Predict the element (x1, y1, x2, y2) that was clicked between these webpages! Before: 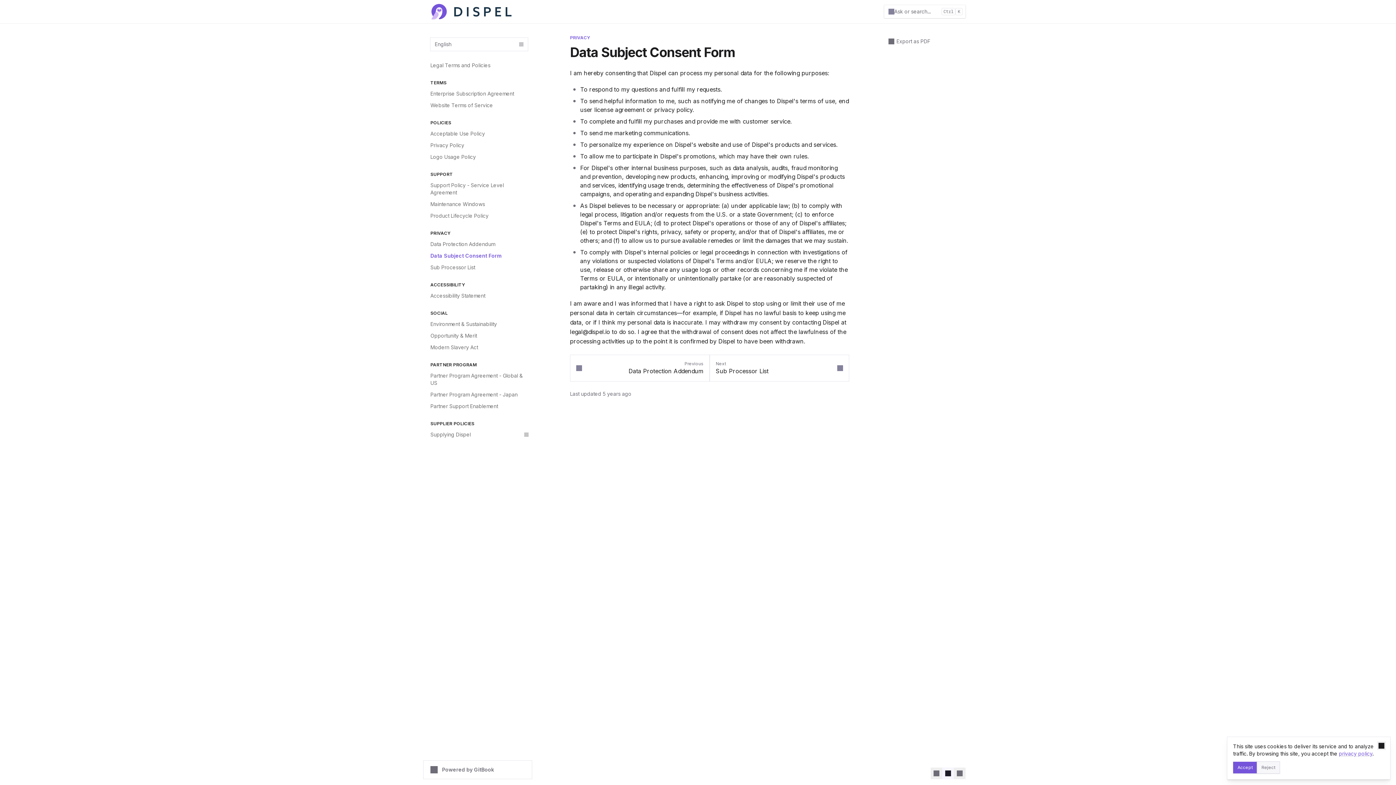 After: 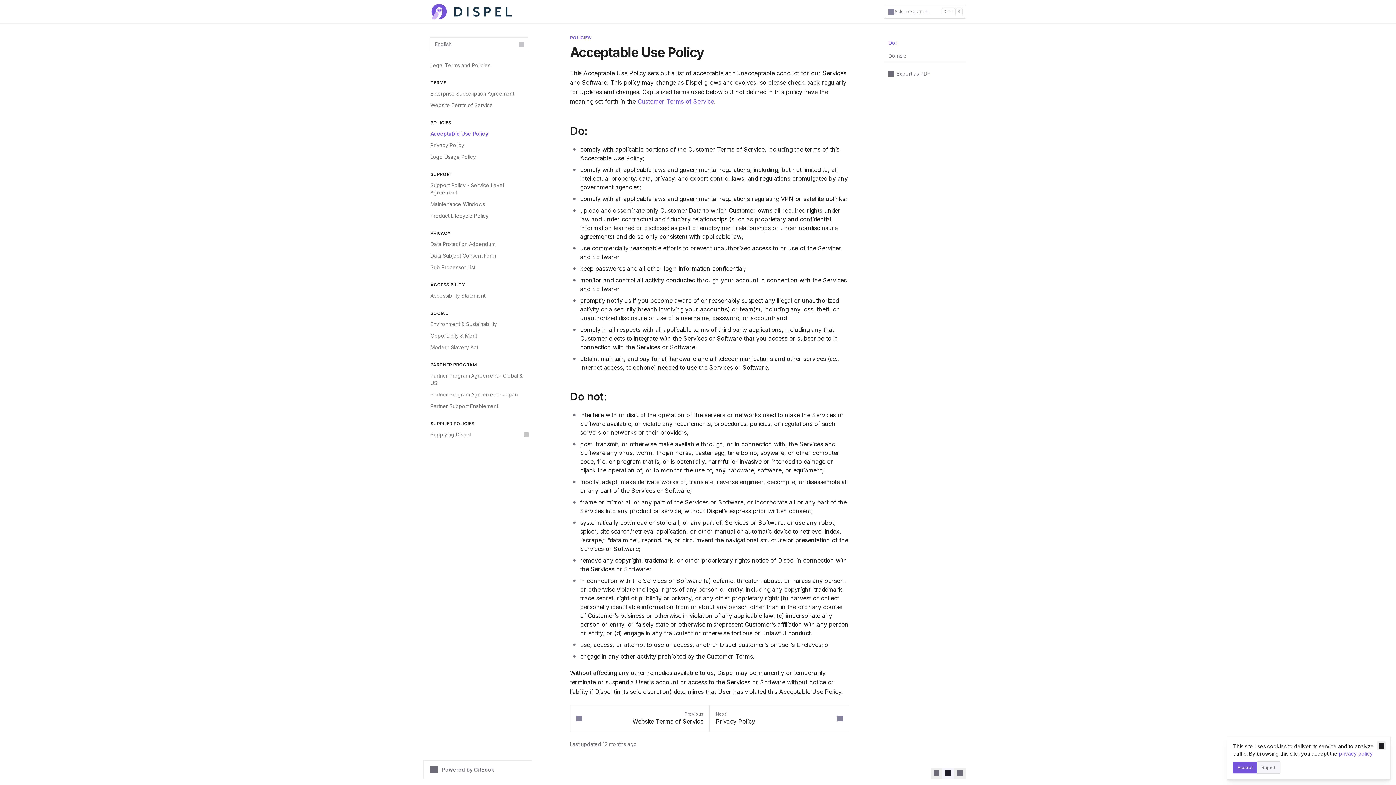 Action: label: Acceptable Use Policy bbox: (426, 128, 532, 139)